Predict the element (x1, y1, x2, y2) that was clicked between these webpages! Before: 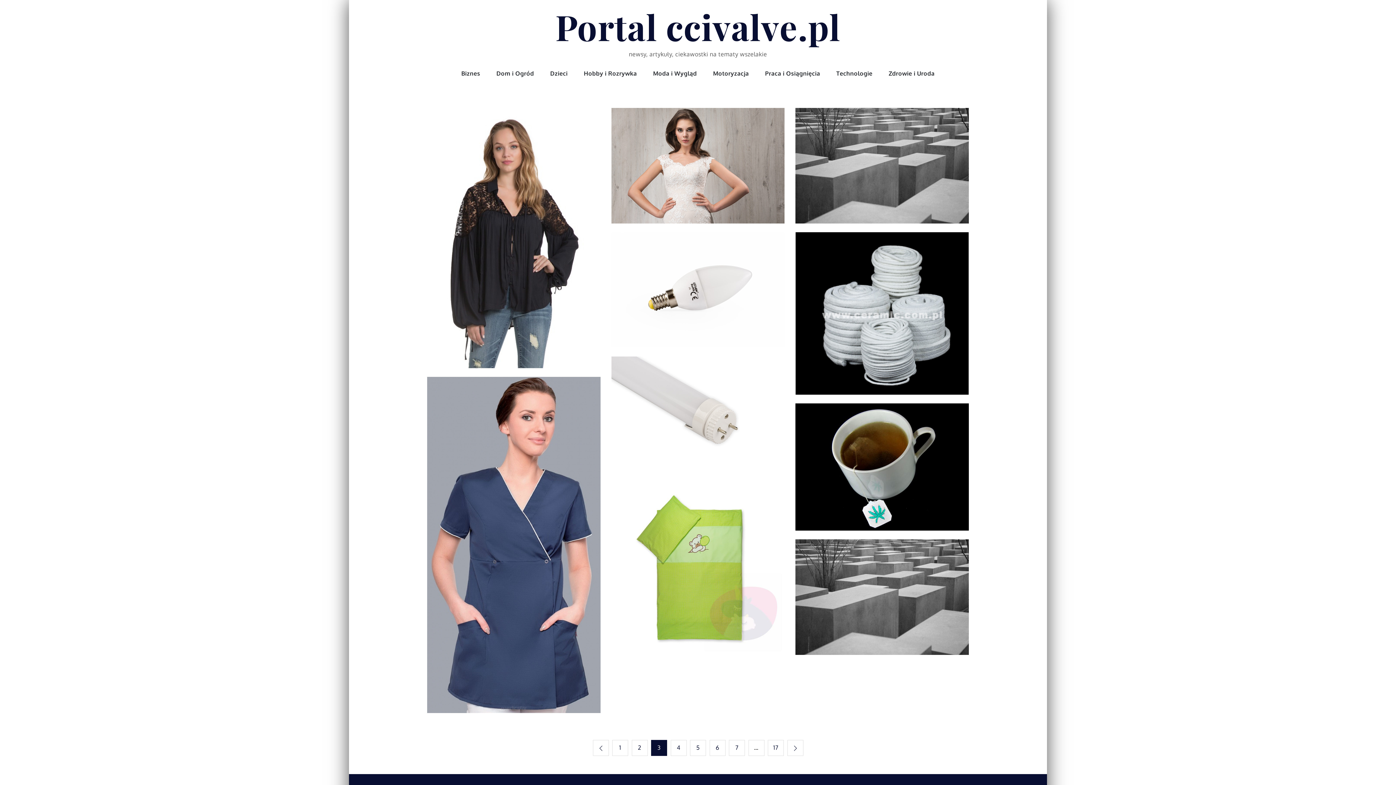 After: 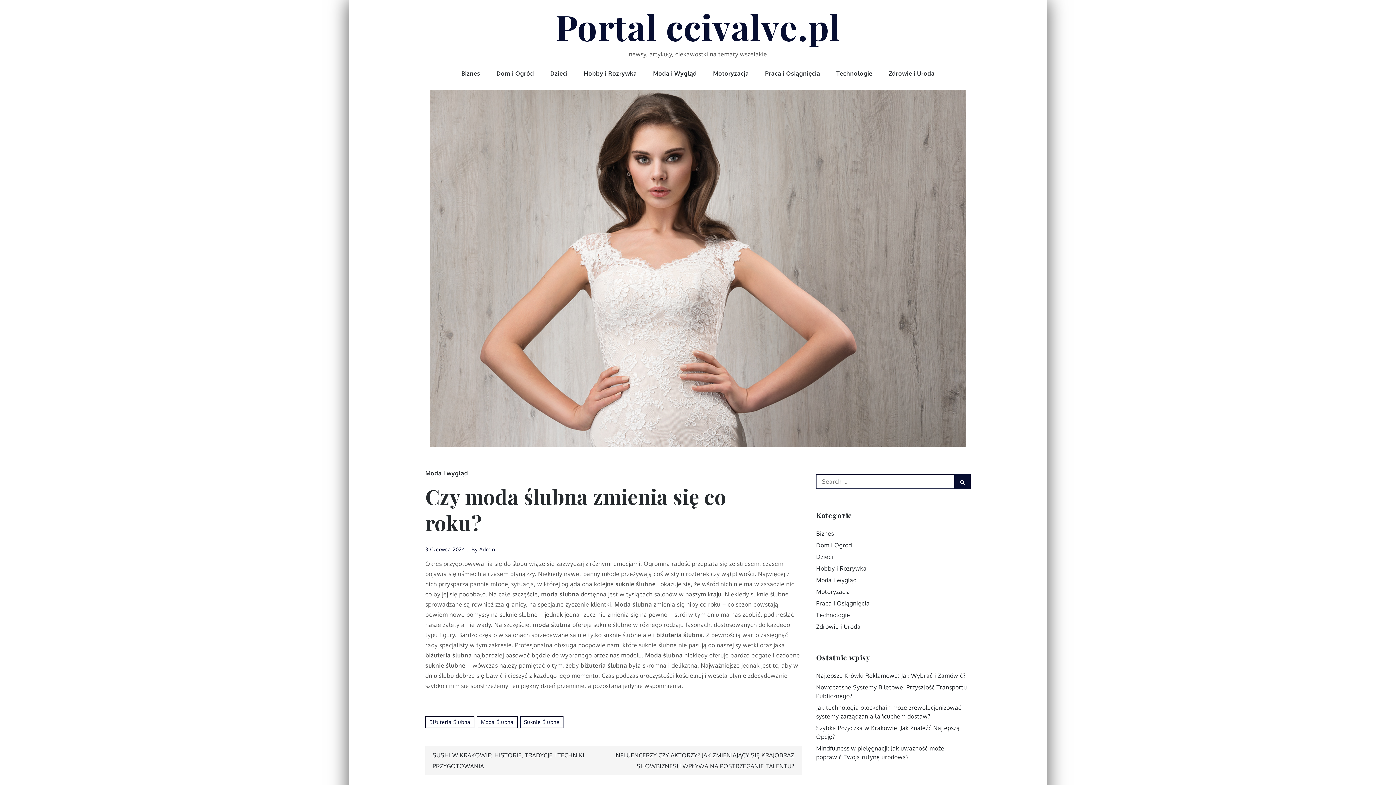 Action: bbox: (637, 151, 758, 179) label: Czy moda ślubna zmienia się co roku?